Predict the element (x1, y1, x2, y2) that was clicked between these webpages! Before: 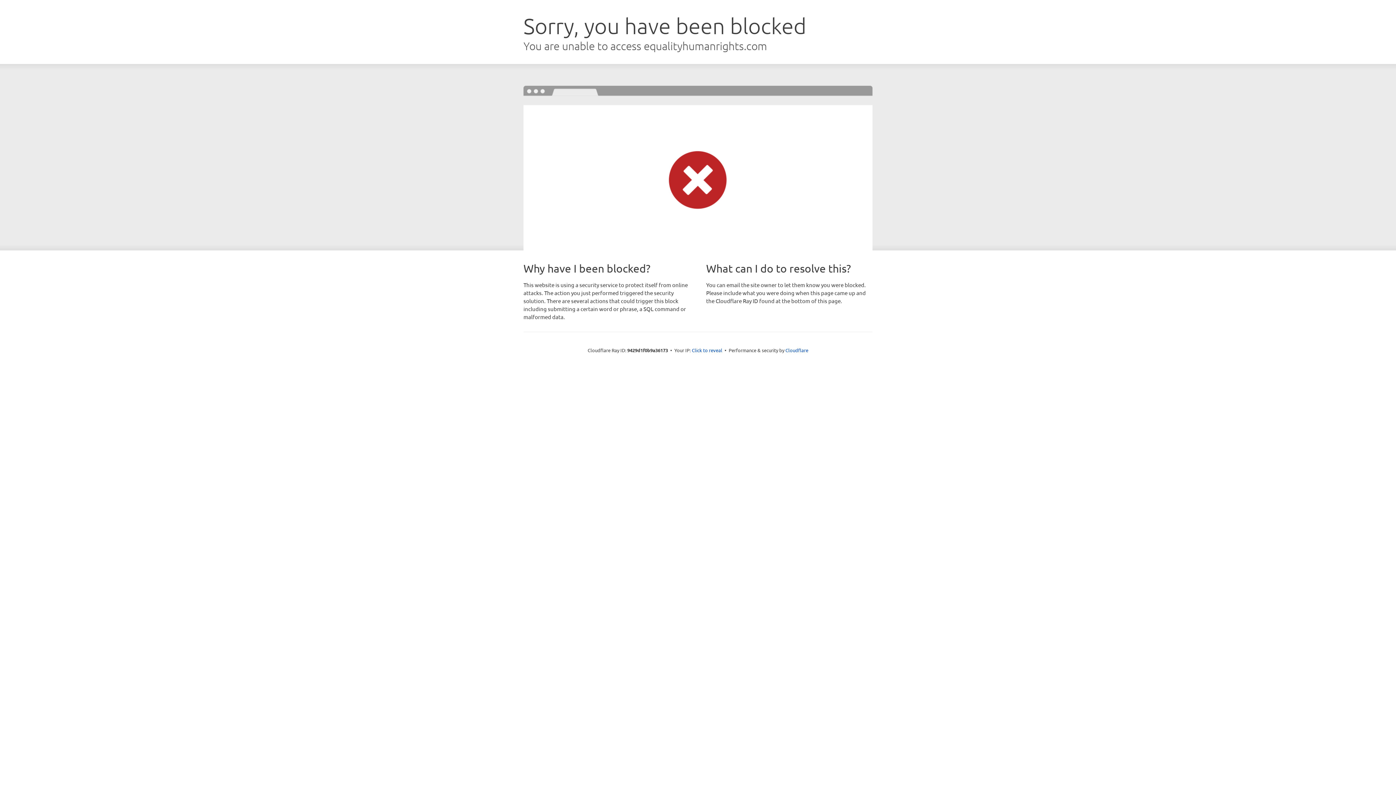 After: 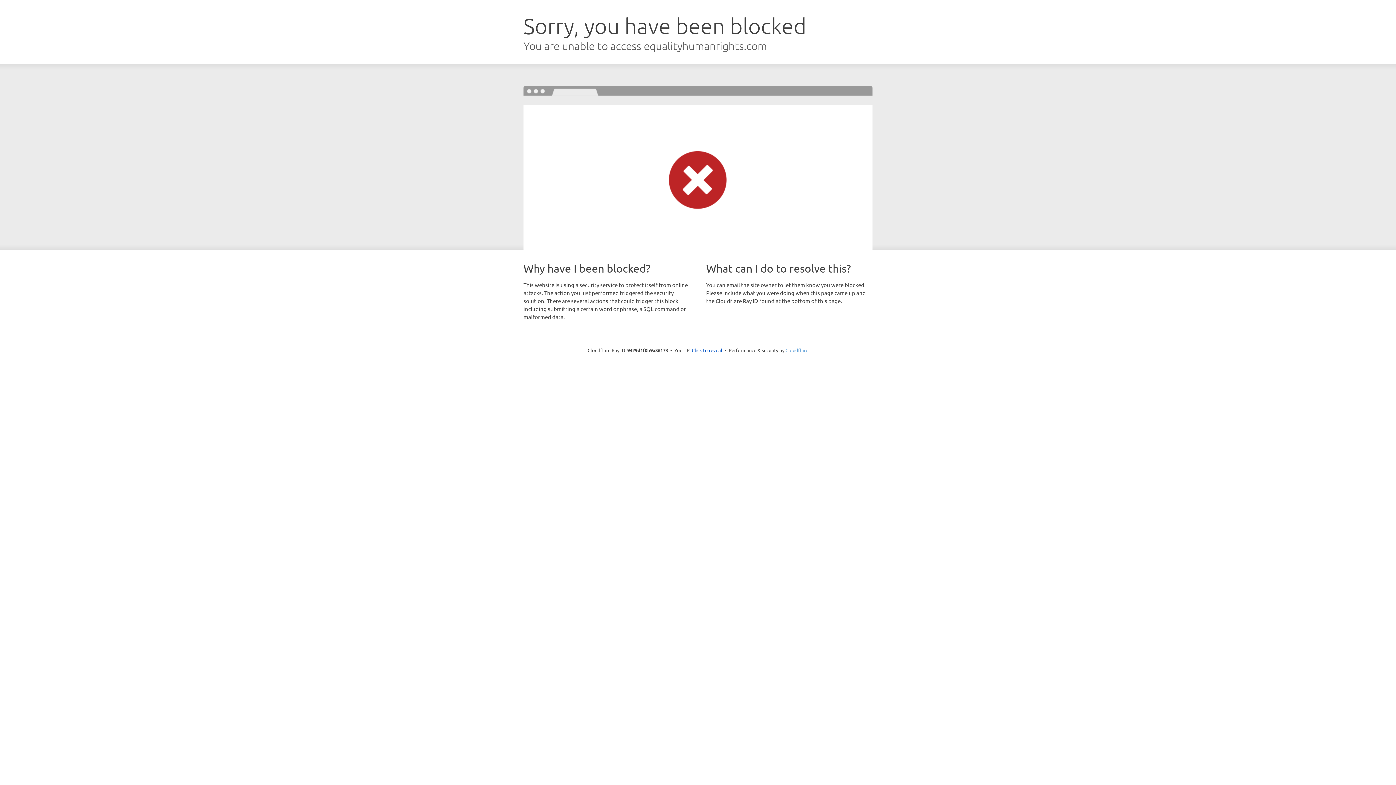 Action: label: Cloudflare bbox: (785, 347, 808, 353)